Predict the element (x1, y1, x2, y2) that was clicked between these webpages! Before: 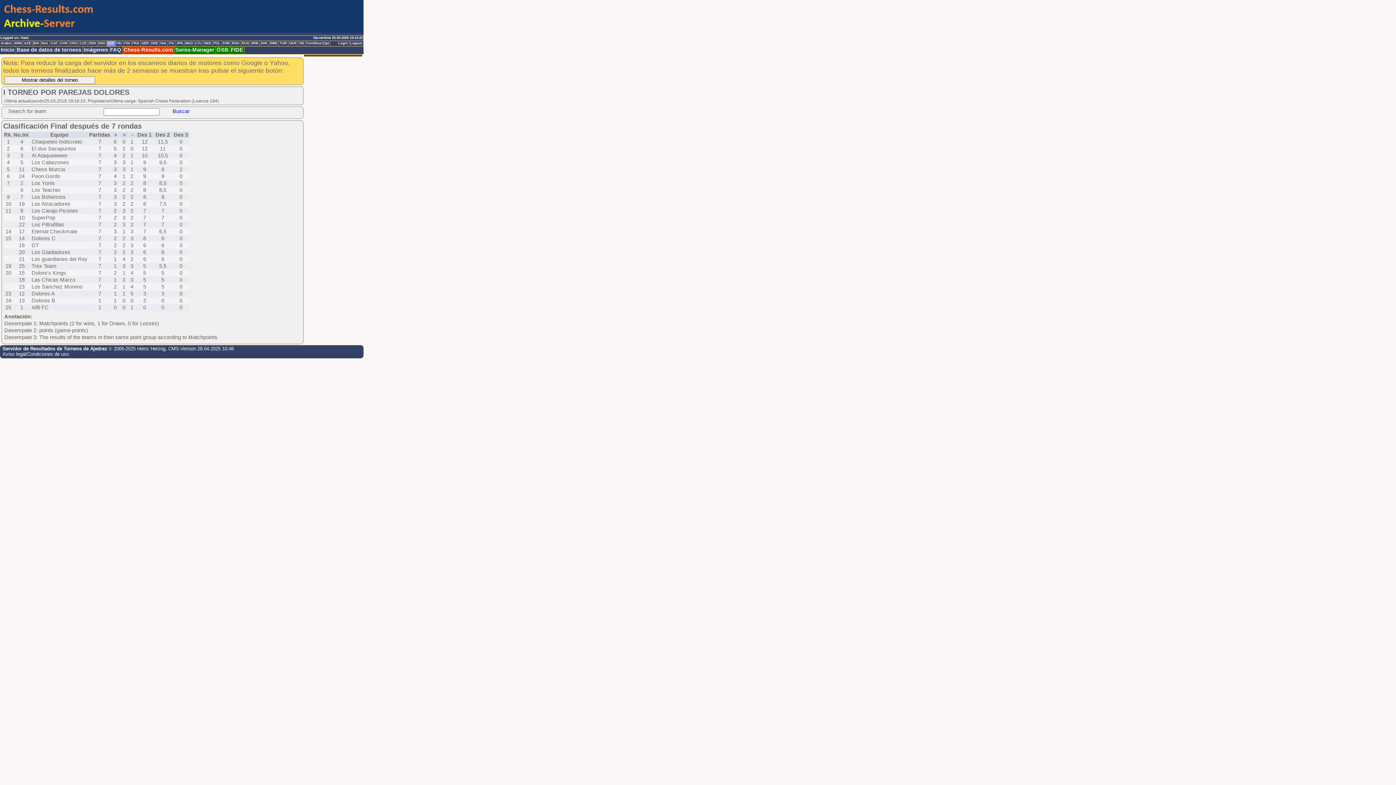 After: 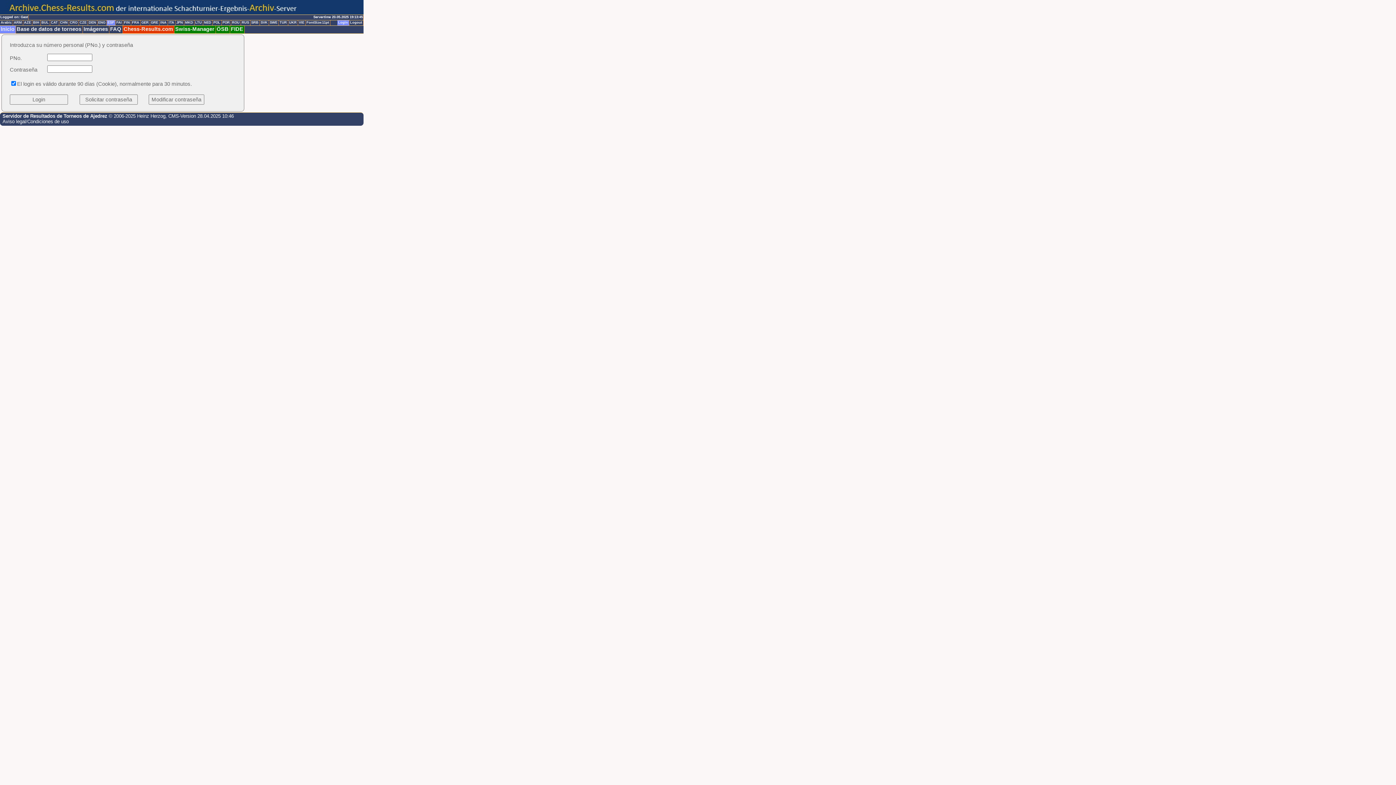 Action: label: Login bbox: (337, 41, 349, 46)